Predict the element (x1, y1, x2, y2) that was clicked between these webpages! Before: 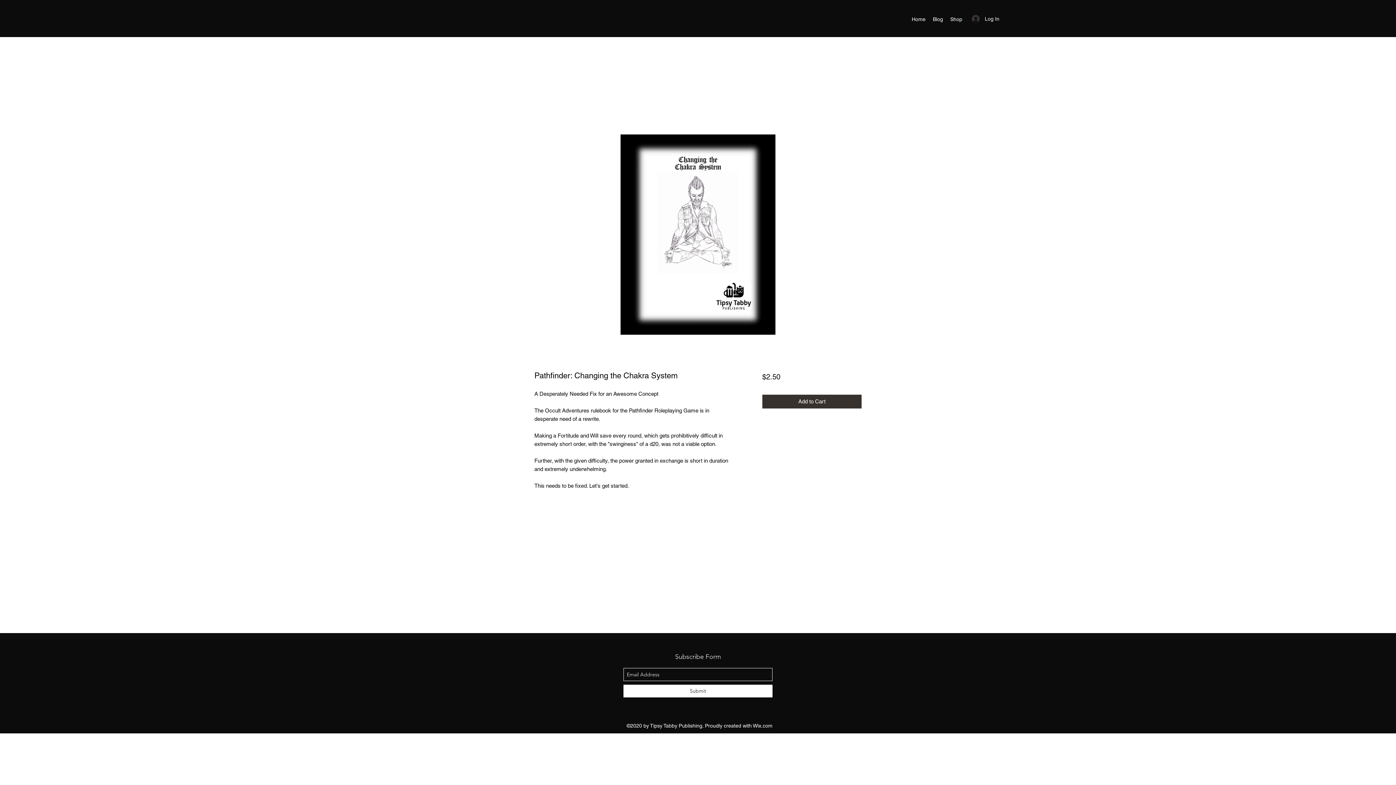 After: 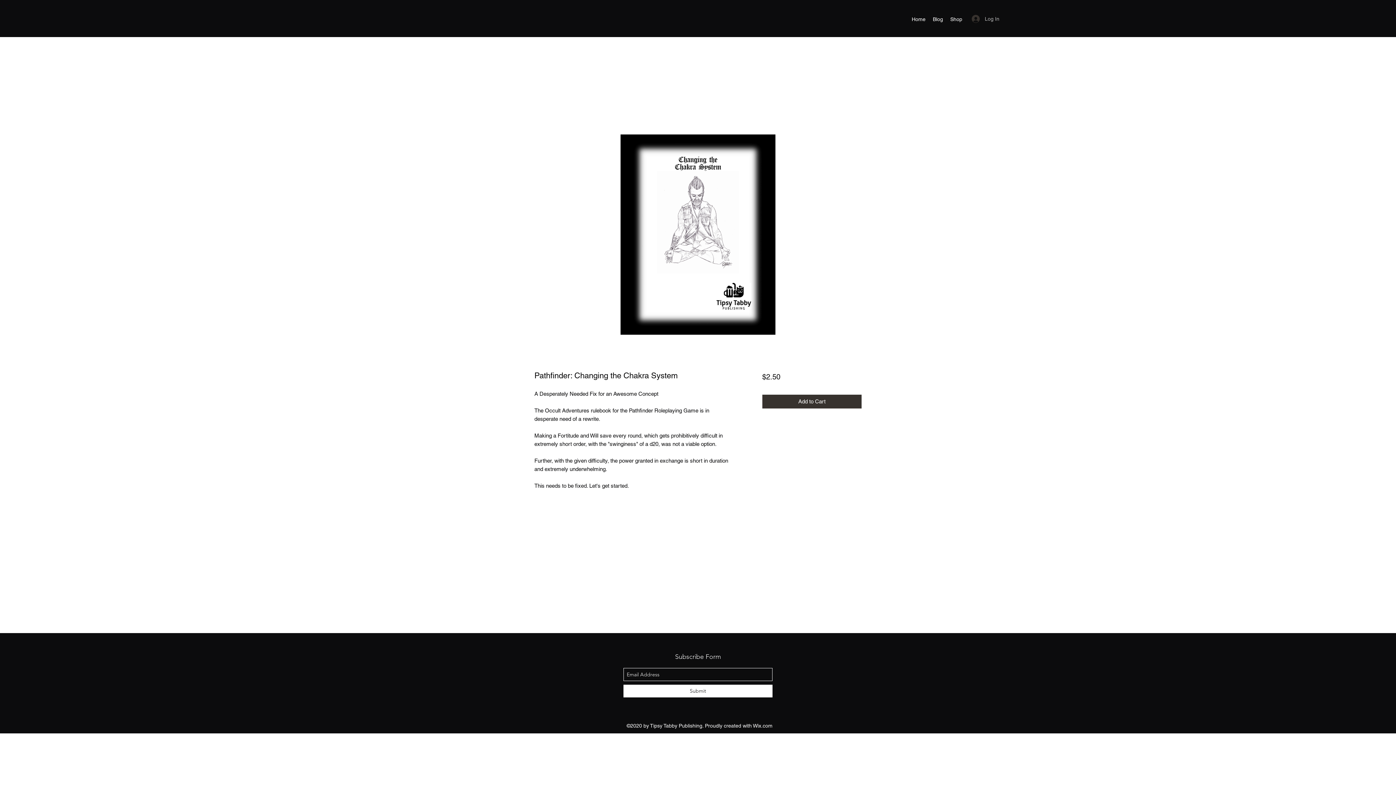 Action: bbox: (966, 12, 1004, 25) label: Log In